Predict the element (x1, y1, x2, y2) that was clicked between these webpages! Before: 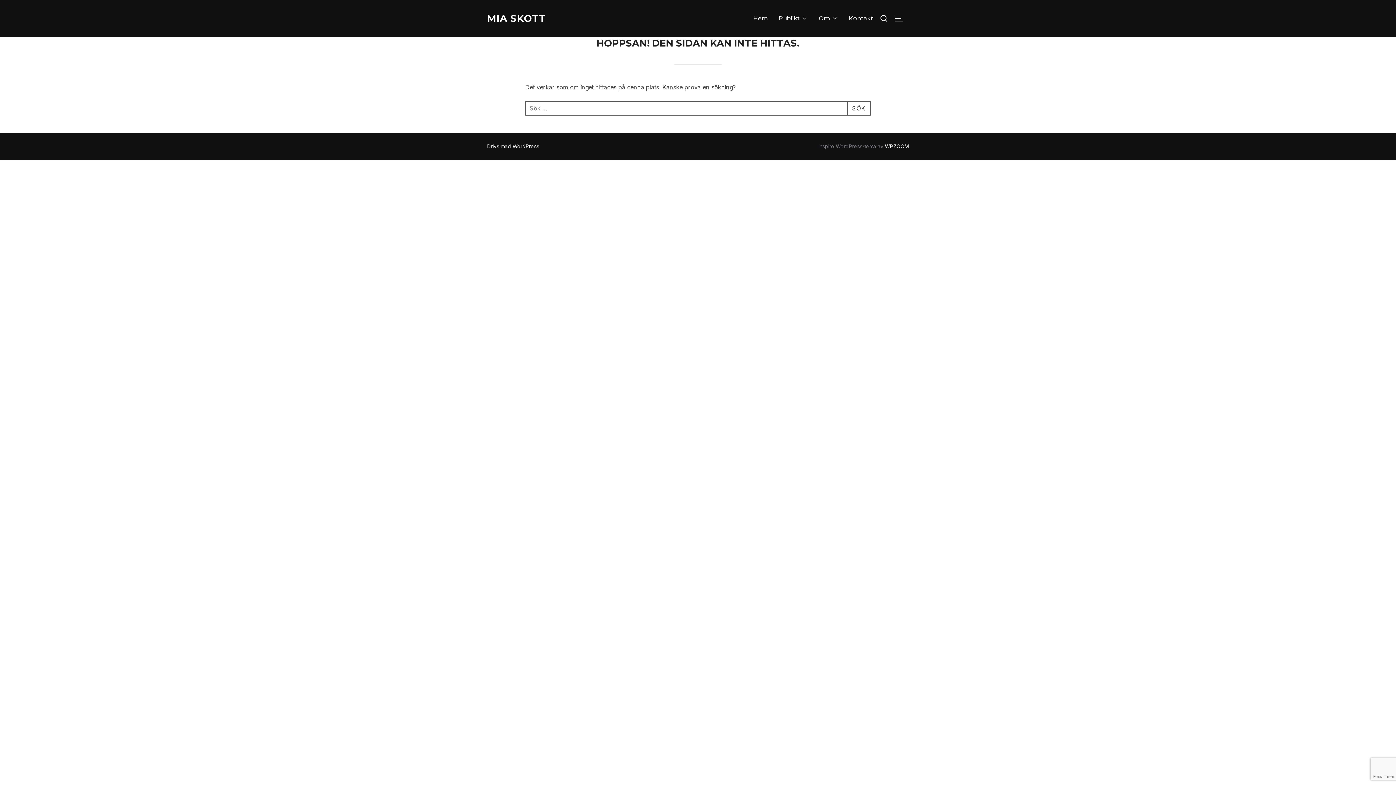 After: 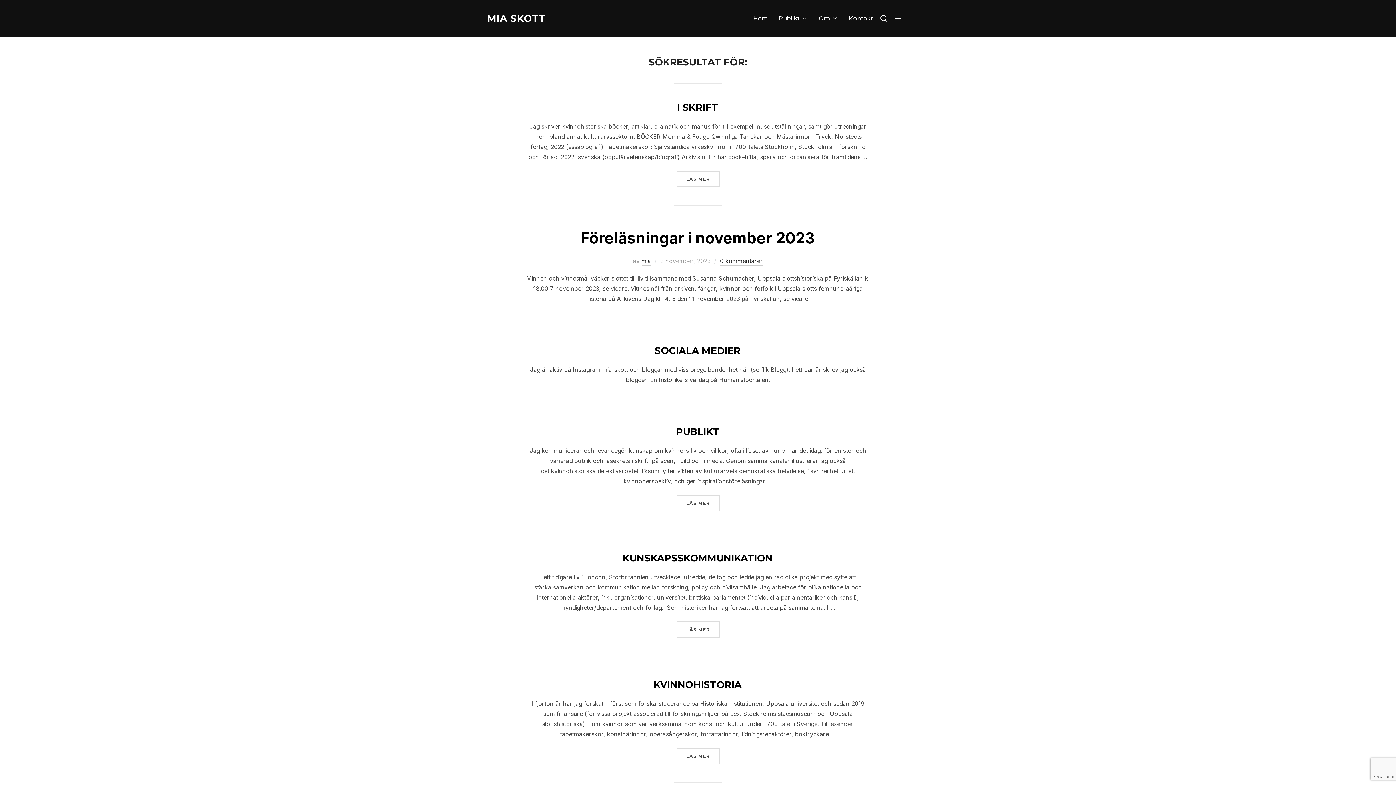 Action: bbox: (847, 101, 870, 115) label: SÖK